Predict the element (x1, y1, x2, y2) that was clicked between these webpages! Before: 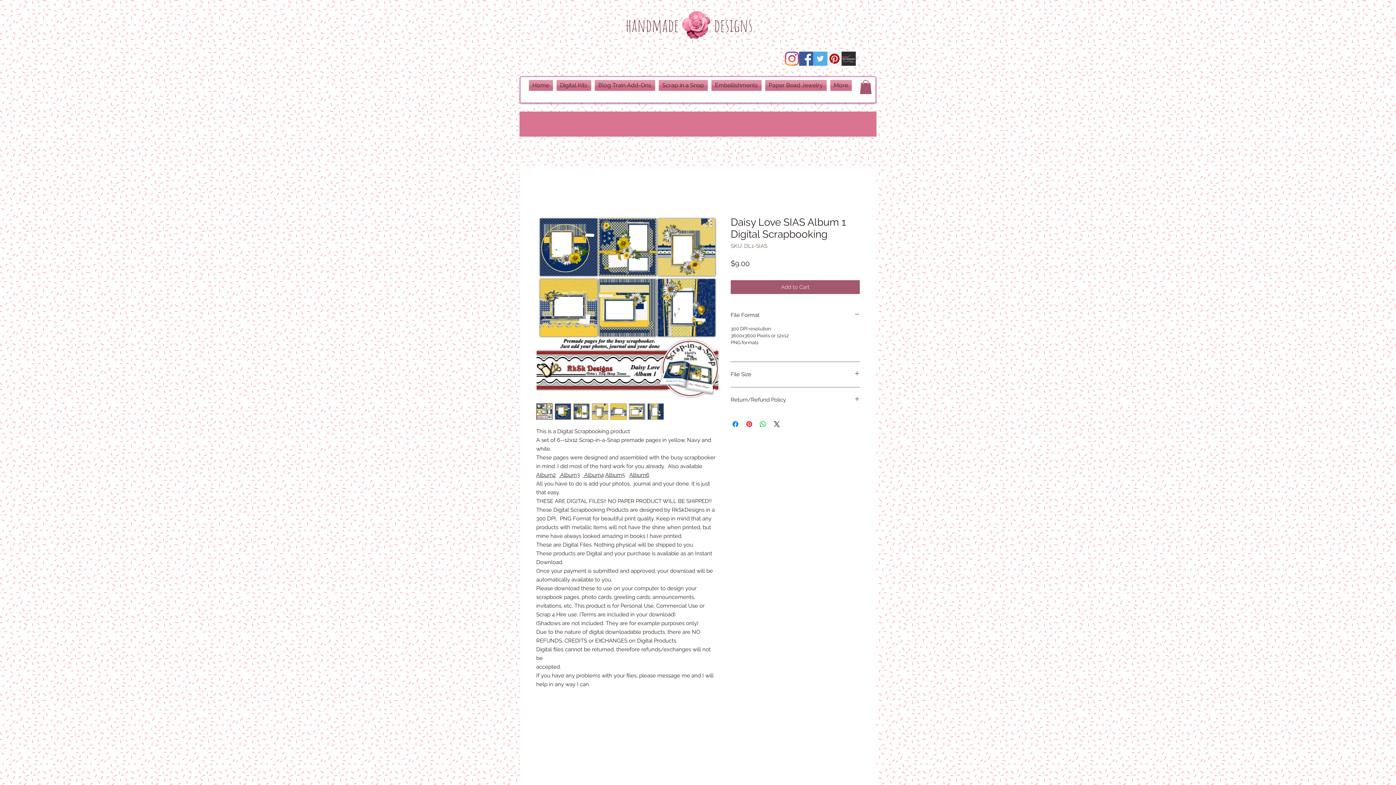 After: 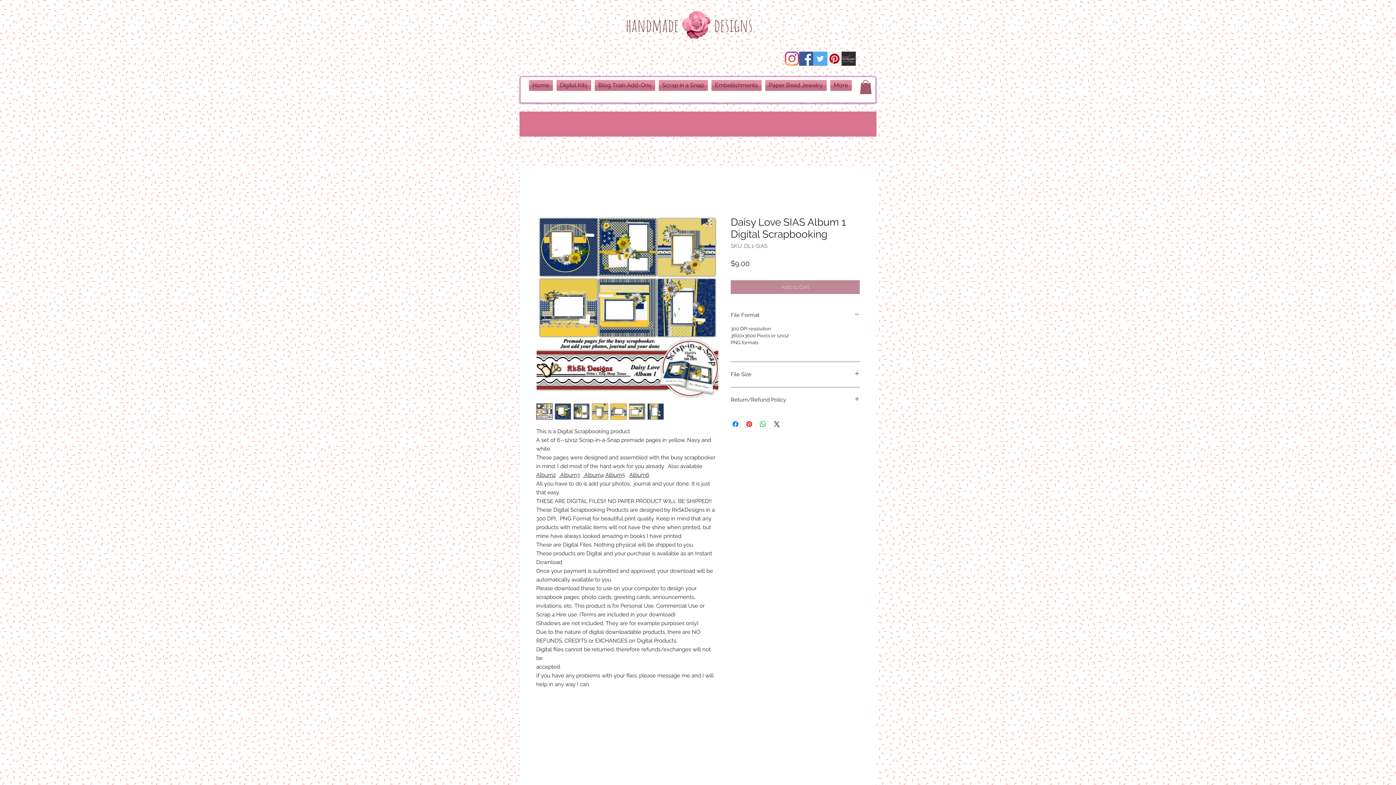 Action: label: Add to Cart bbox: (730, 280, 860, 294)